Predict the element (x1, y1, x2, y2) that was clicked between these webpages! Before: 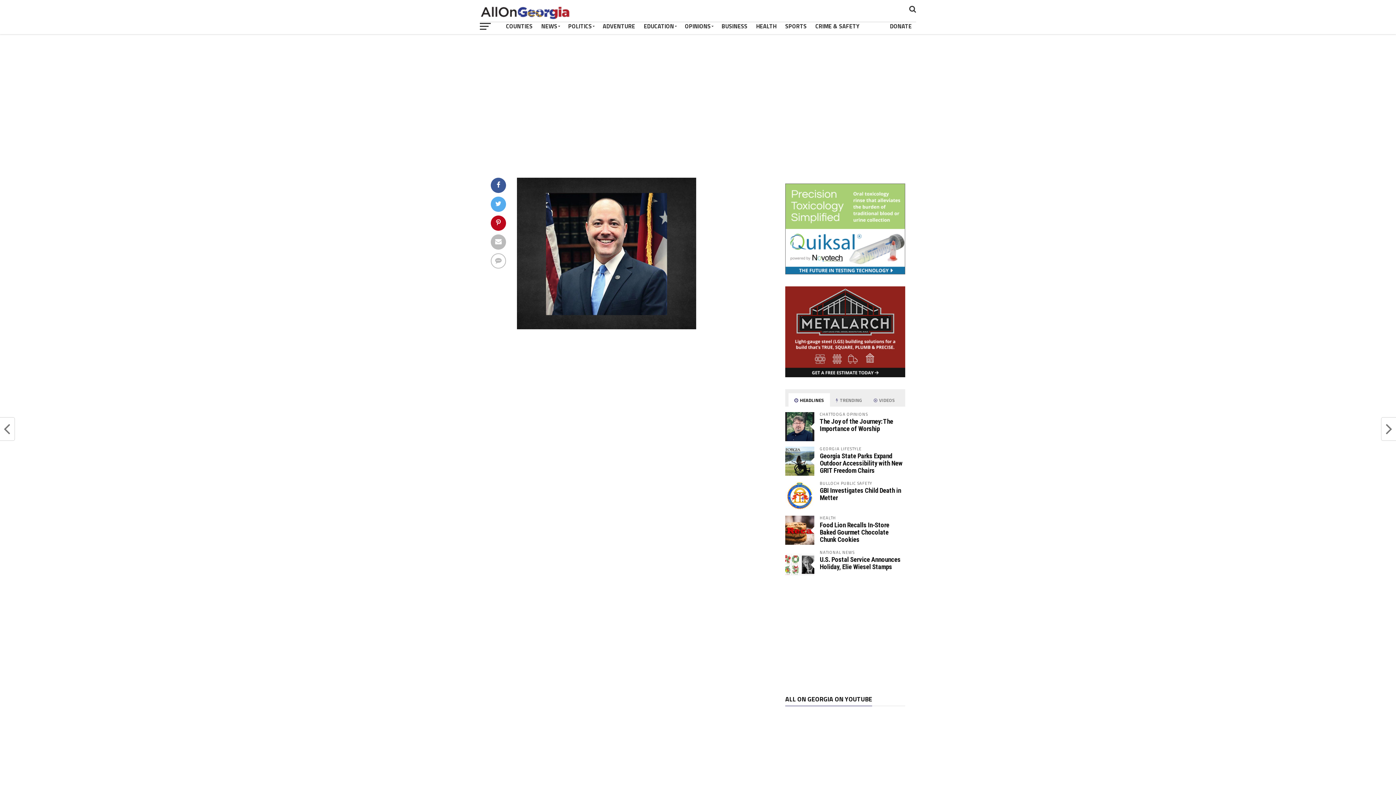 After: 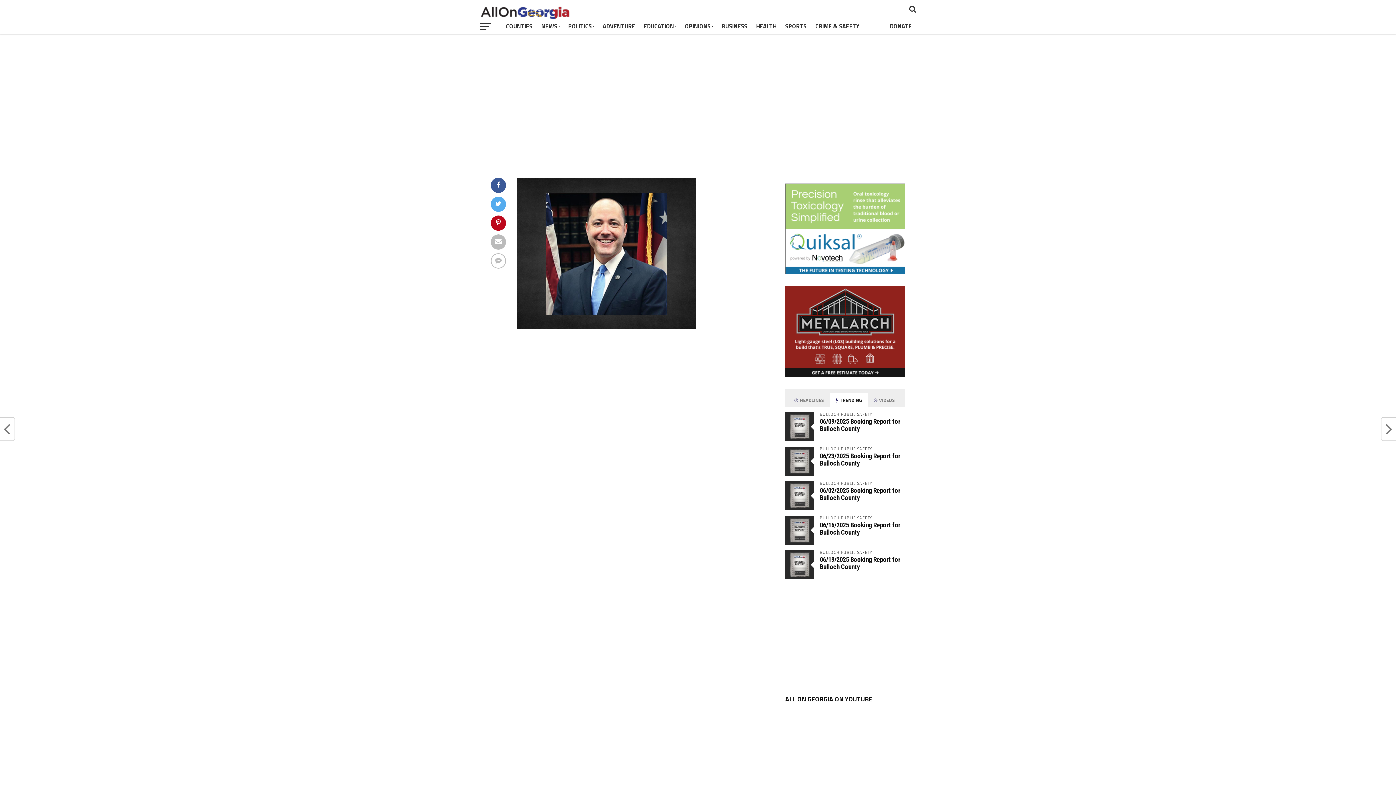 Action: label:  TRENDING bbox: (830, 393, 868, 407)